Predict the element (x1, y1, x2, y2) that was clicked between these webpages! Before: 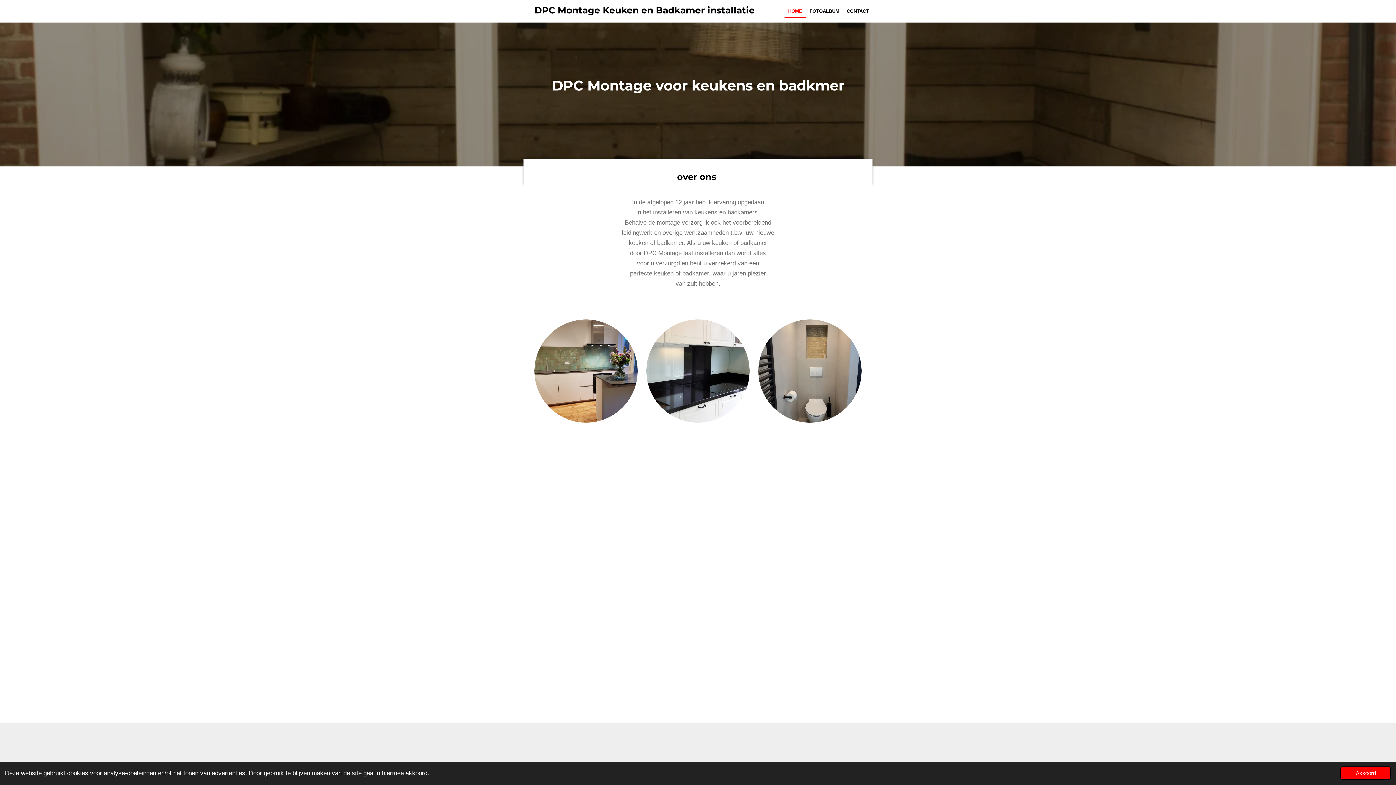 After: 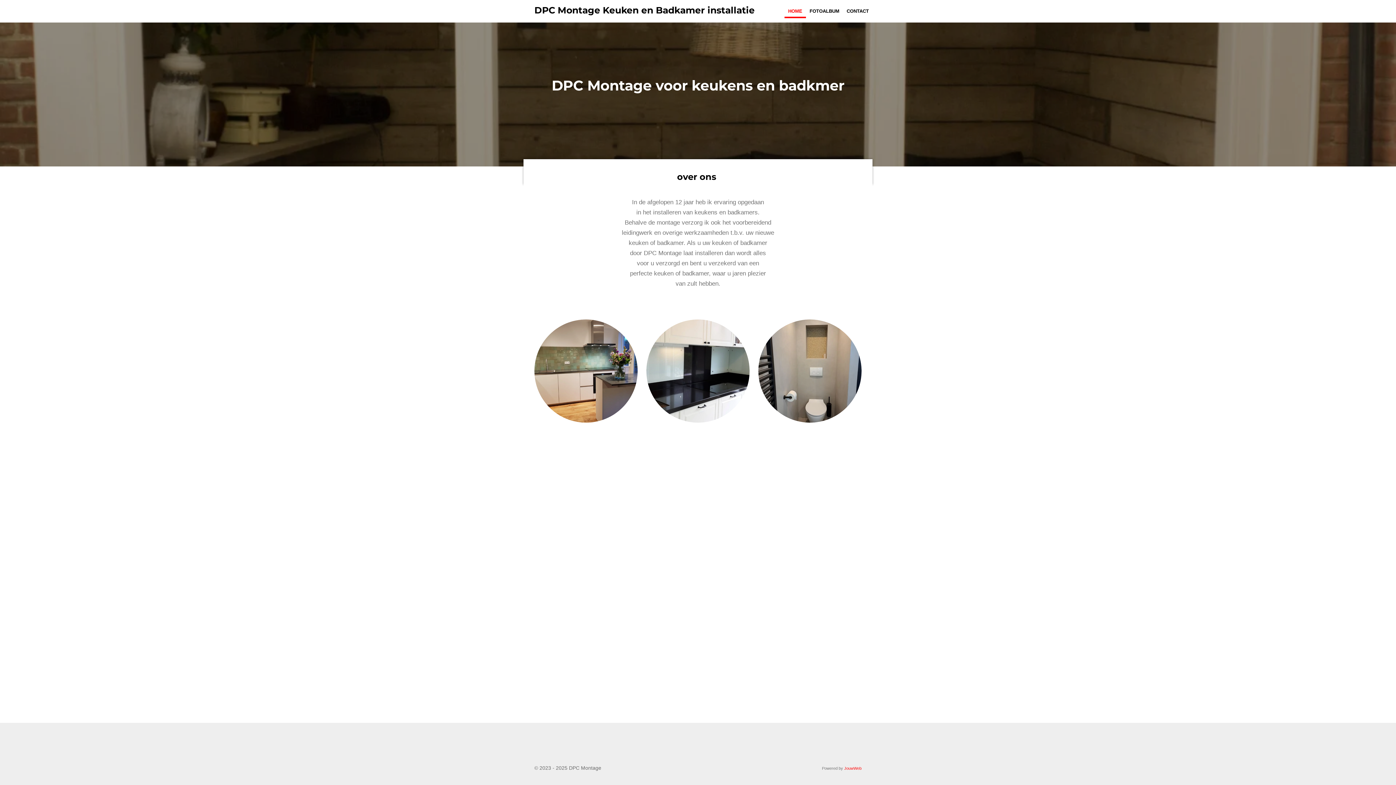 Action: label: dismiss cookie message bbox: (1340, 767, 1391, 780)